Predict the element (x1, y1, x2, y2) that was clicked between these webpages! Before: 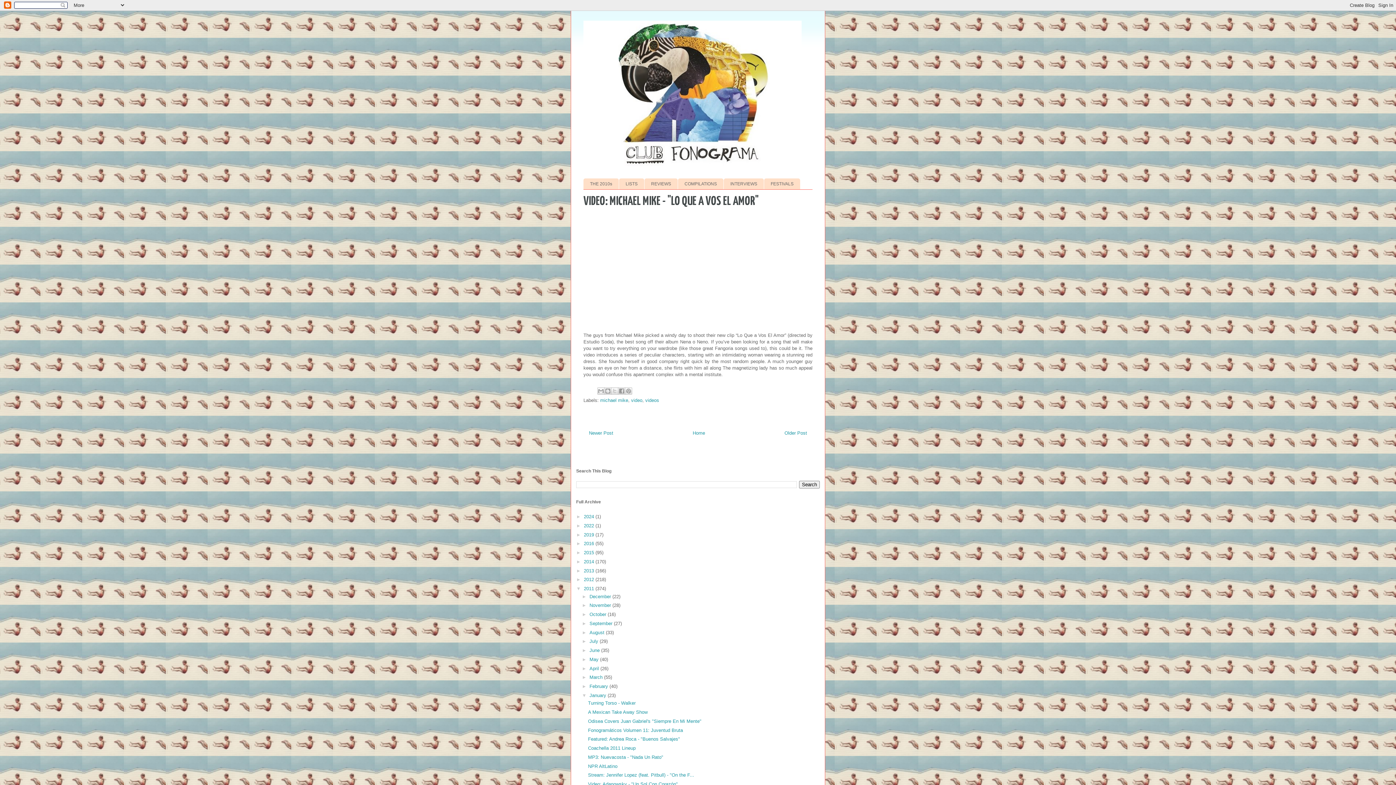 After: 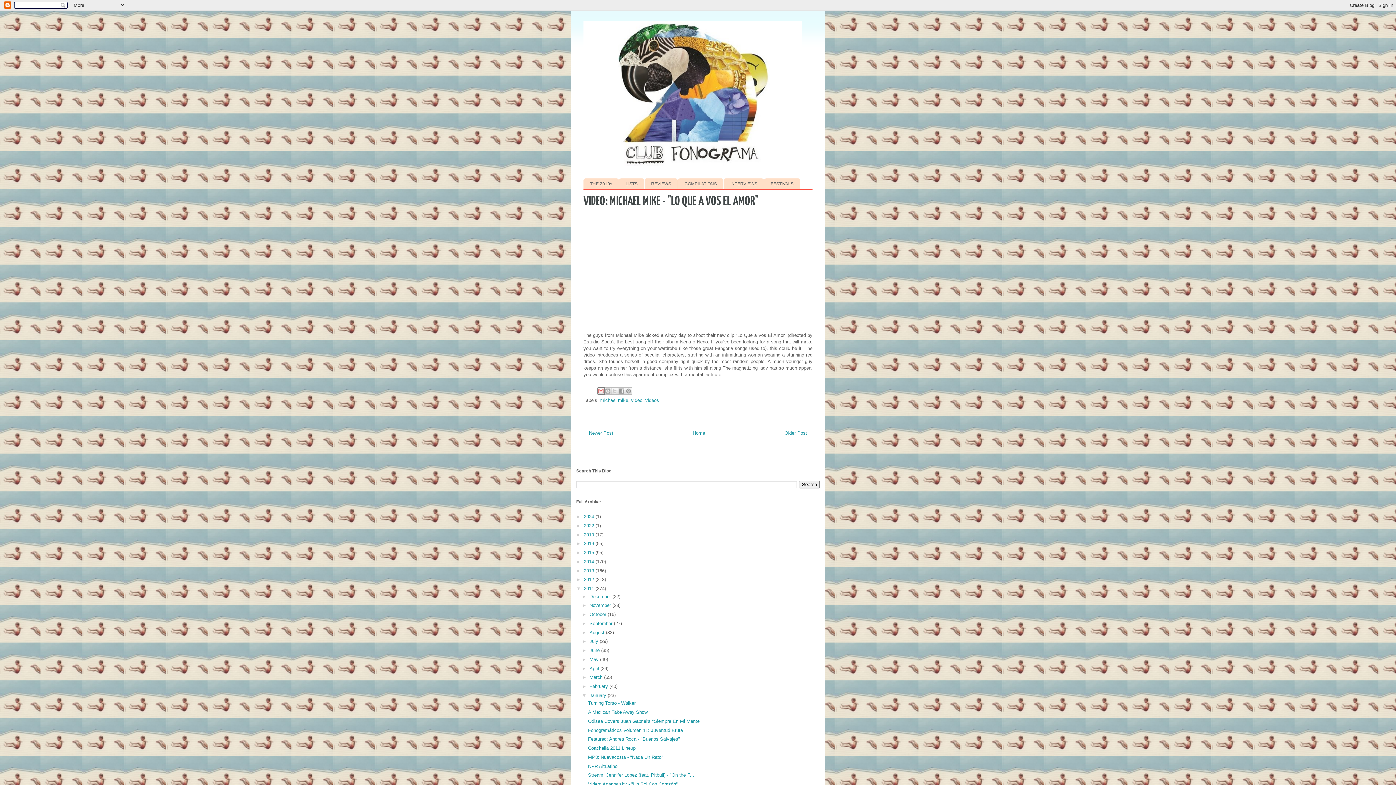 Action: bbox: (597, 387, 604, 394) label: Email This